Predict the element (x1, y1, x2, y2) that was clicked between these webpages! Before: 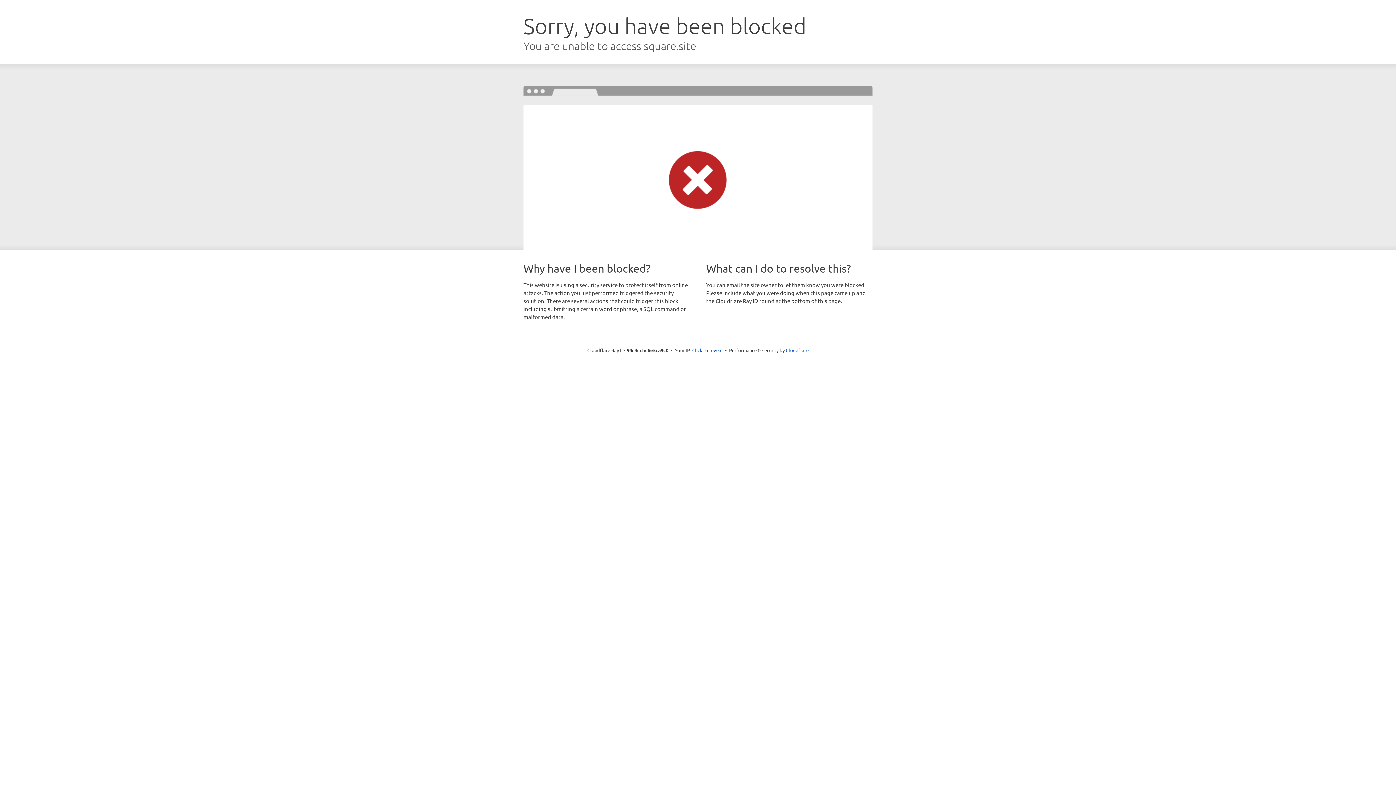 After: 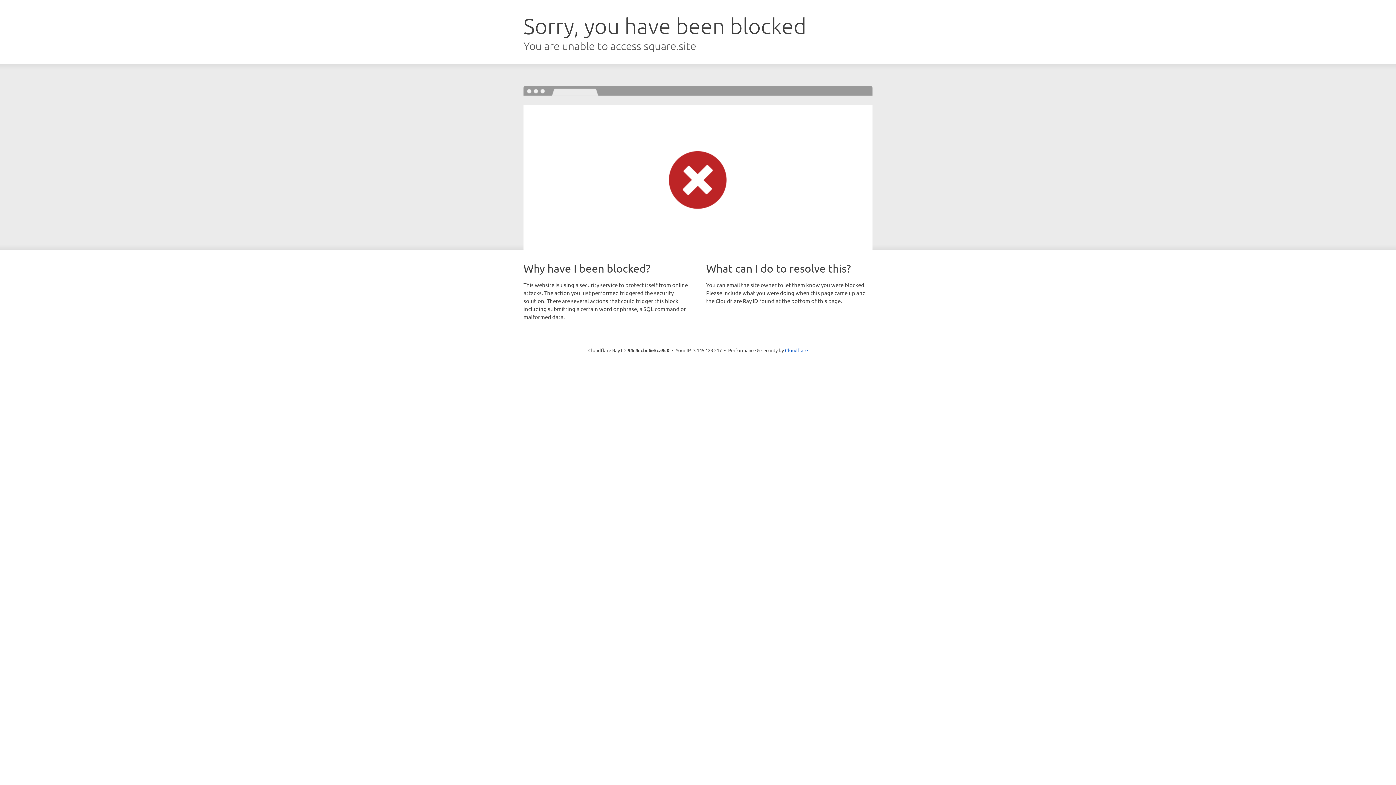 Action: label: Click to reveal bbox: (692, 346, 722, 353)